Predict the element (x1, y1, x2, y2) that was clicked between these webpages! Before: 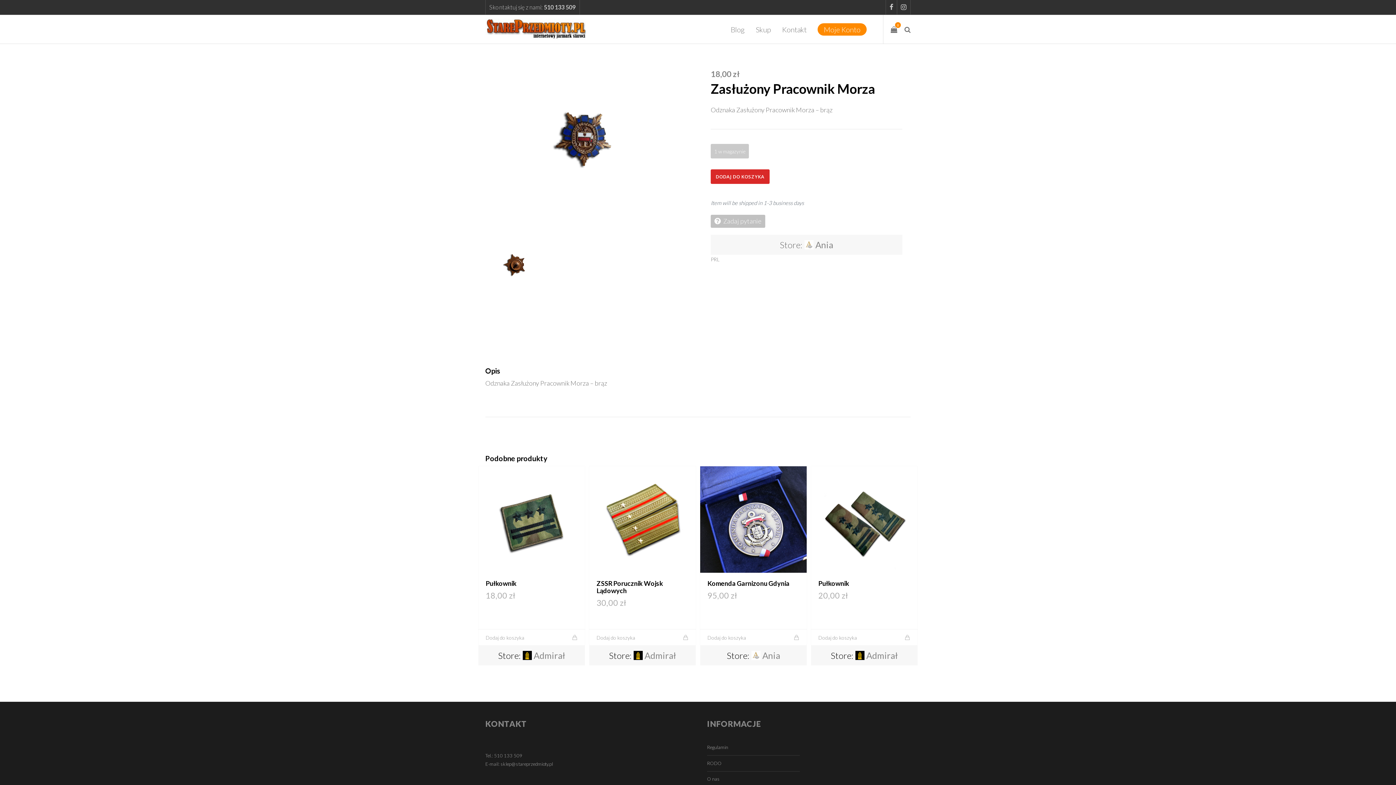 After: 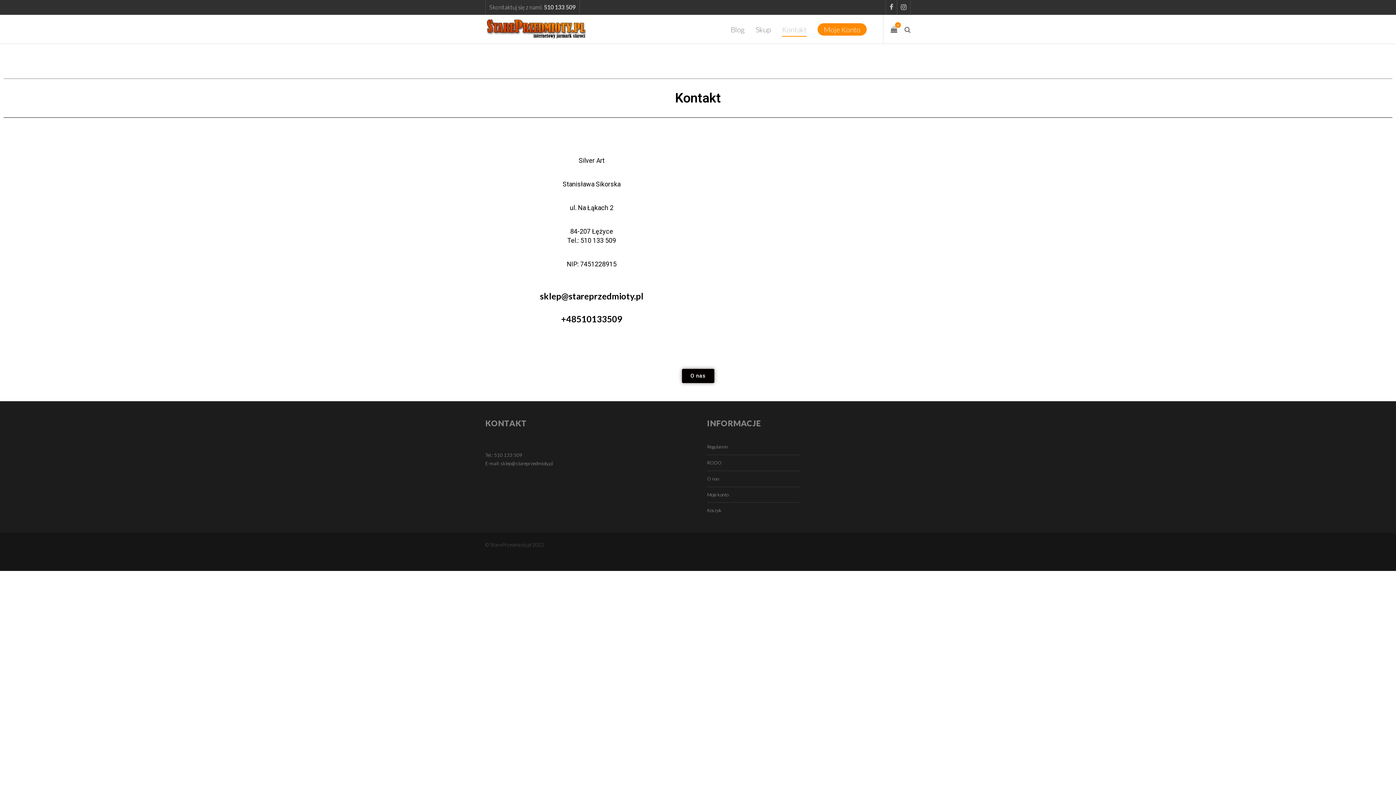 Action: bbox: (776, 14, 812, 44) label: Kontakt